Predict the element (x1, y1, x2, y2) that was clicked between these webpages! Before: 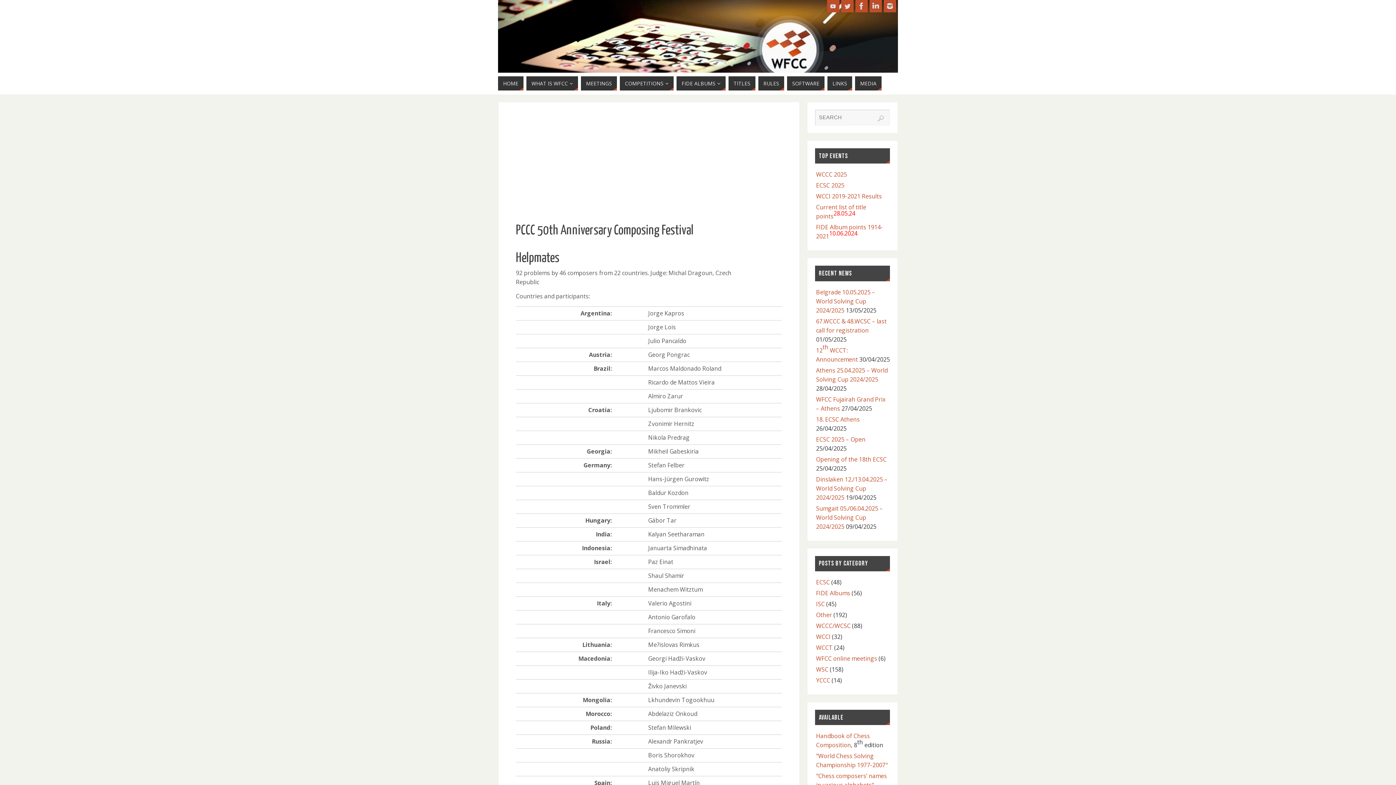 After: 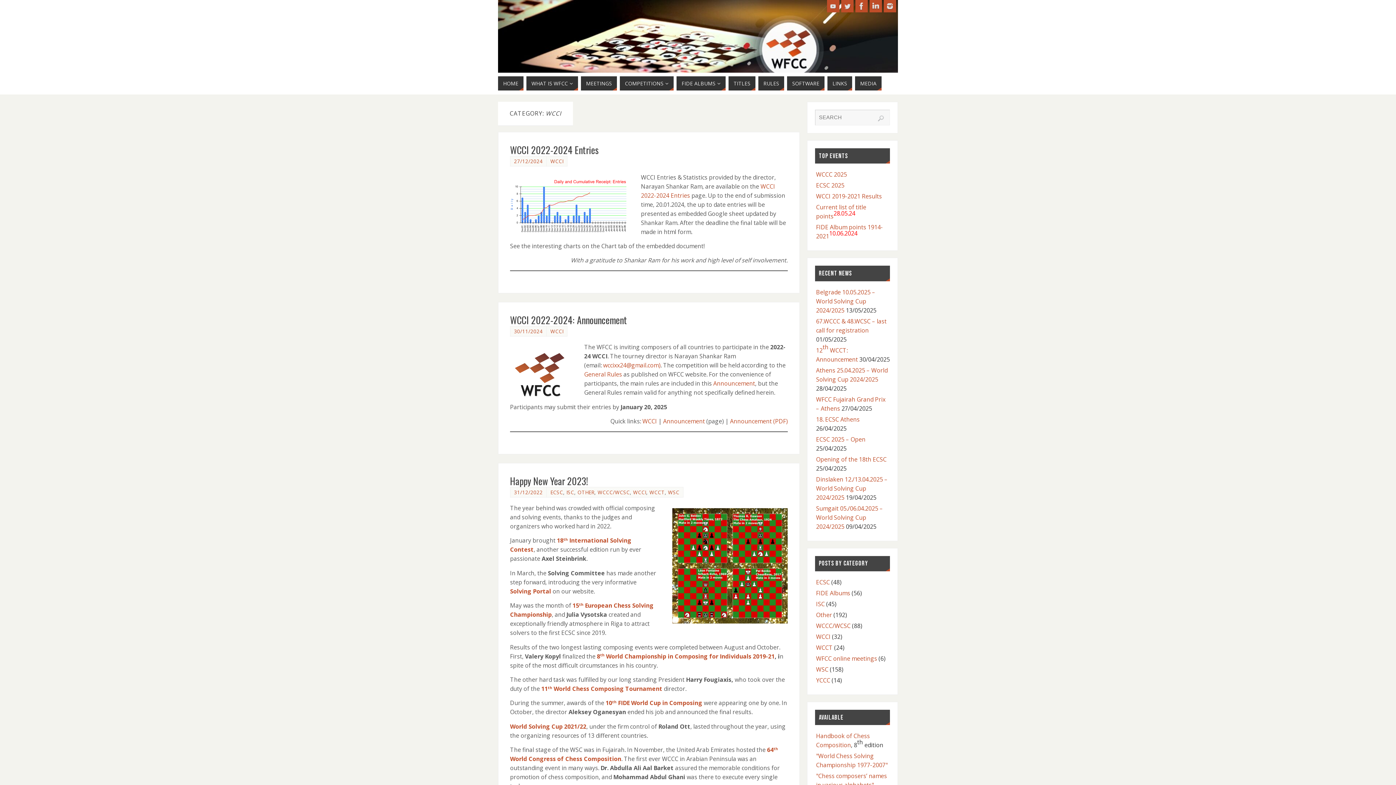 Action: label: WCCI bbox: (816, 633, 830, 641)